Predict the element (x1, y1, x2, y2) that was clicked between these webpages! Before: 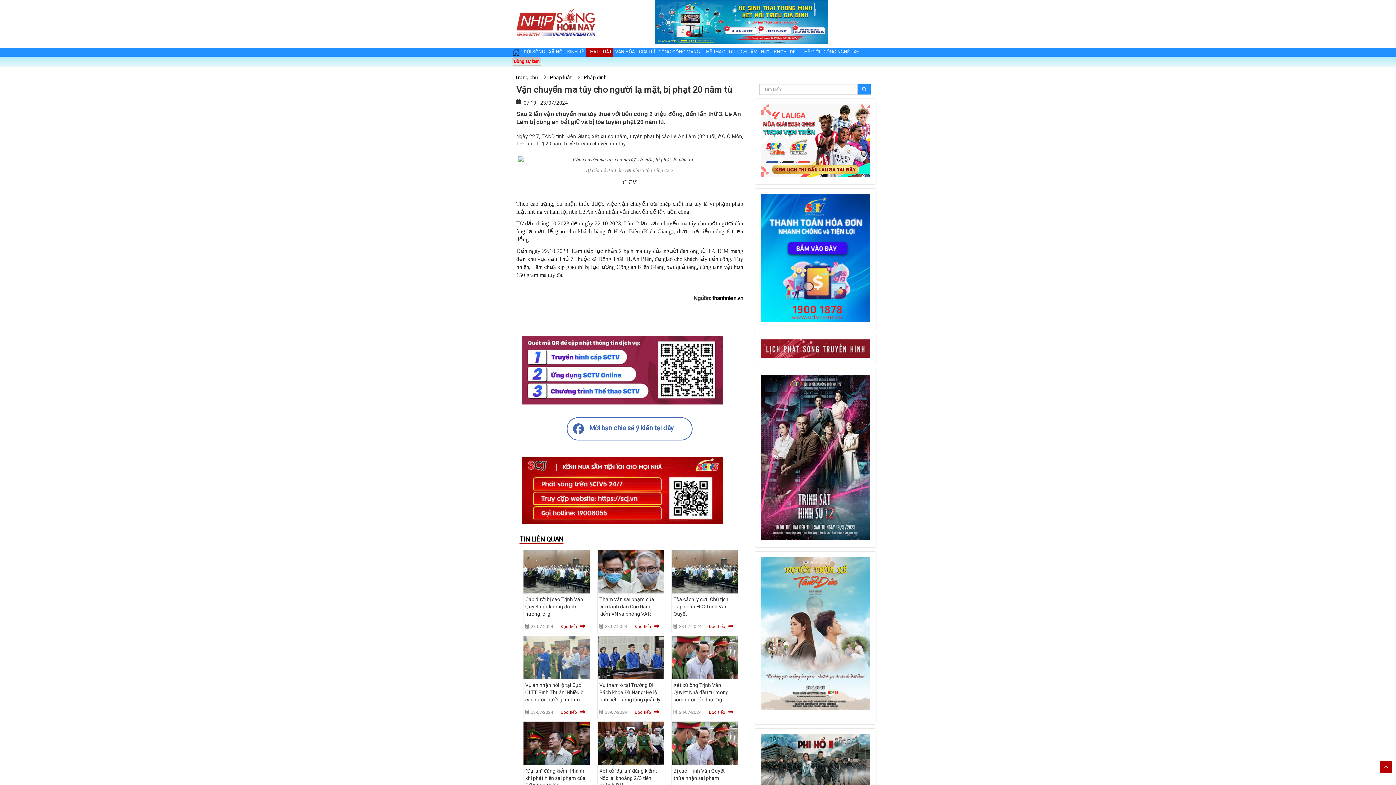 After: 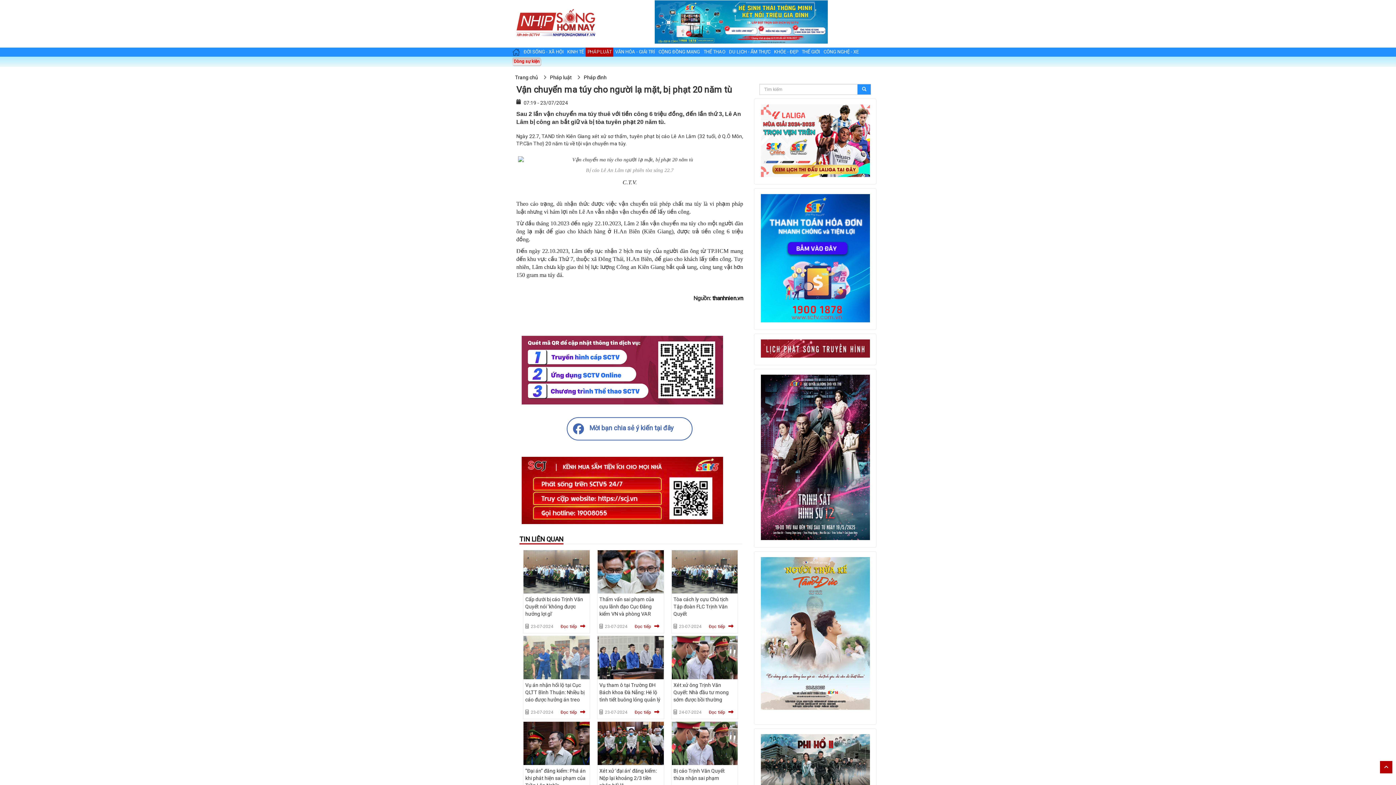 Action: bbox: (589, 424, 673, 432) label: Mời bạn chia sẻ ý kiến tại đây